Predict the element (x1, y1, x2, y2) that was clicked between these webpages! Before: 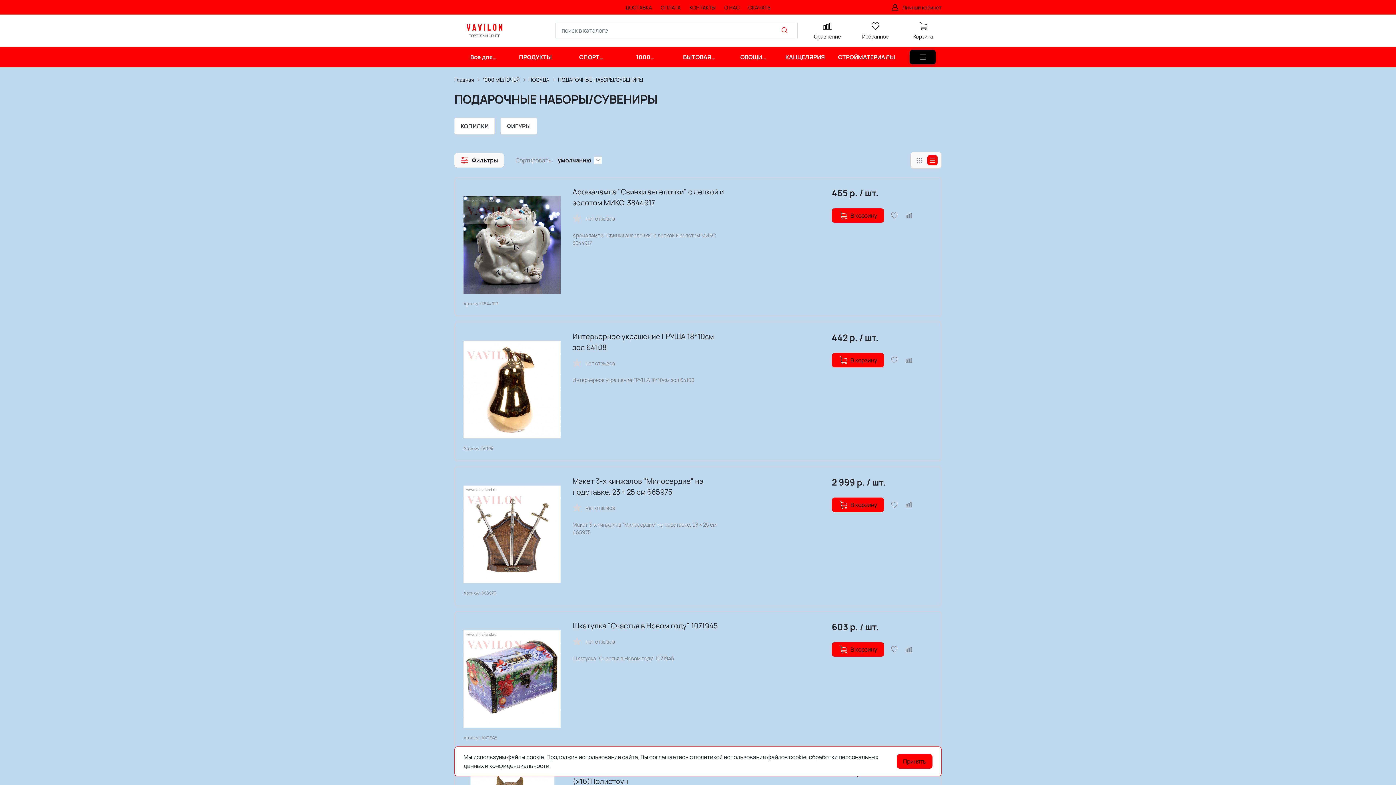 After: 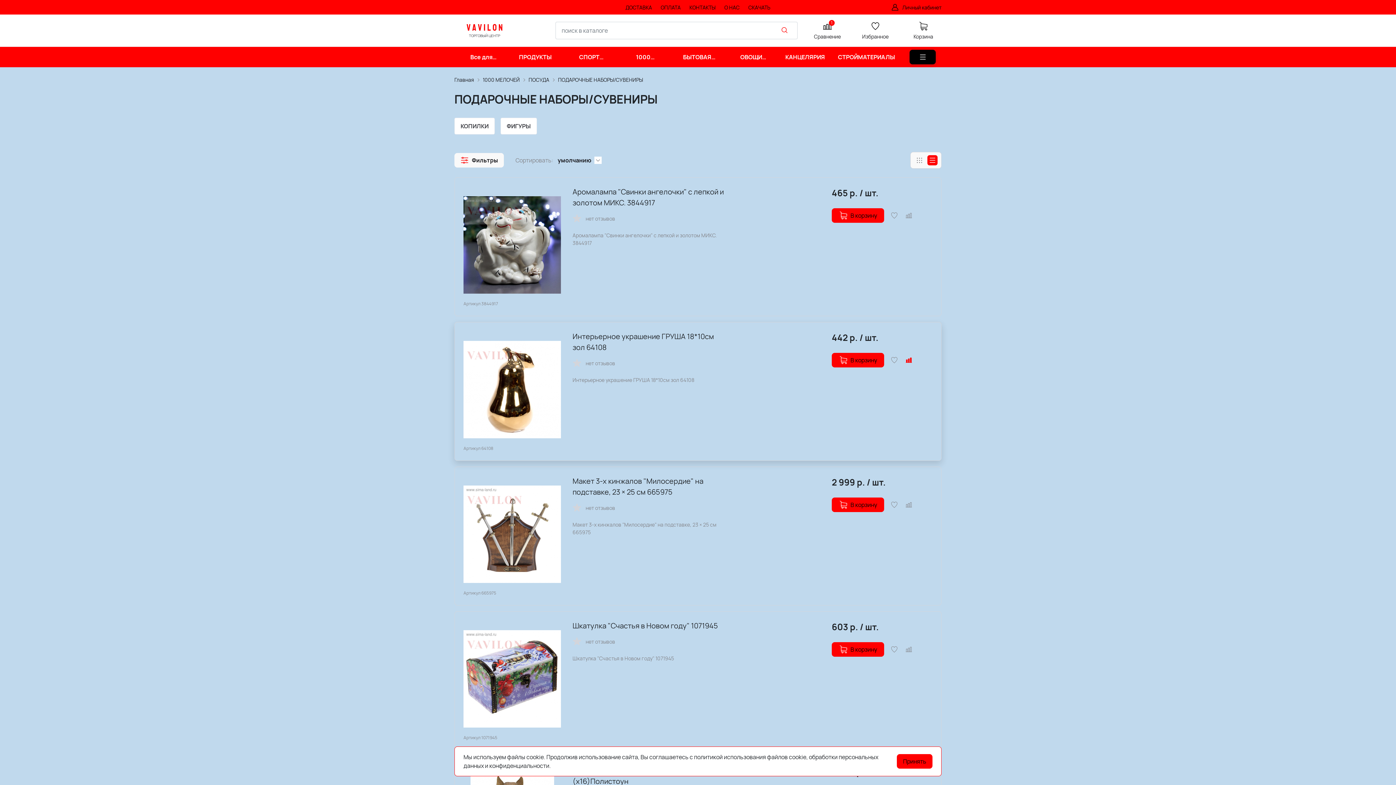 Action: bbox: (904, 356, 913, 364)